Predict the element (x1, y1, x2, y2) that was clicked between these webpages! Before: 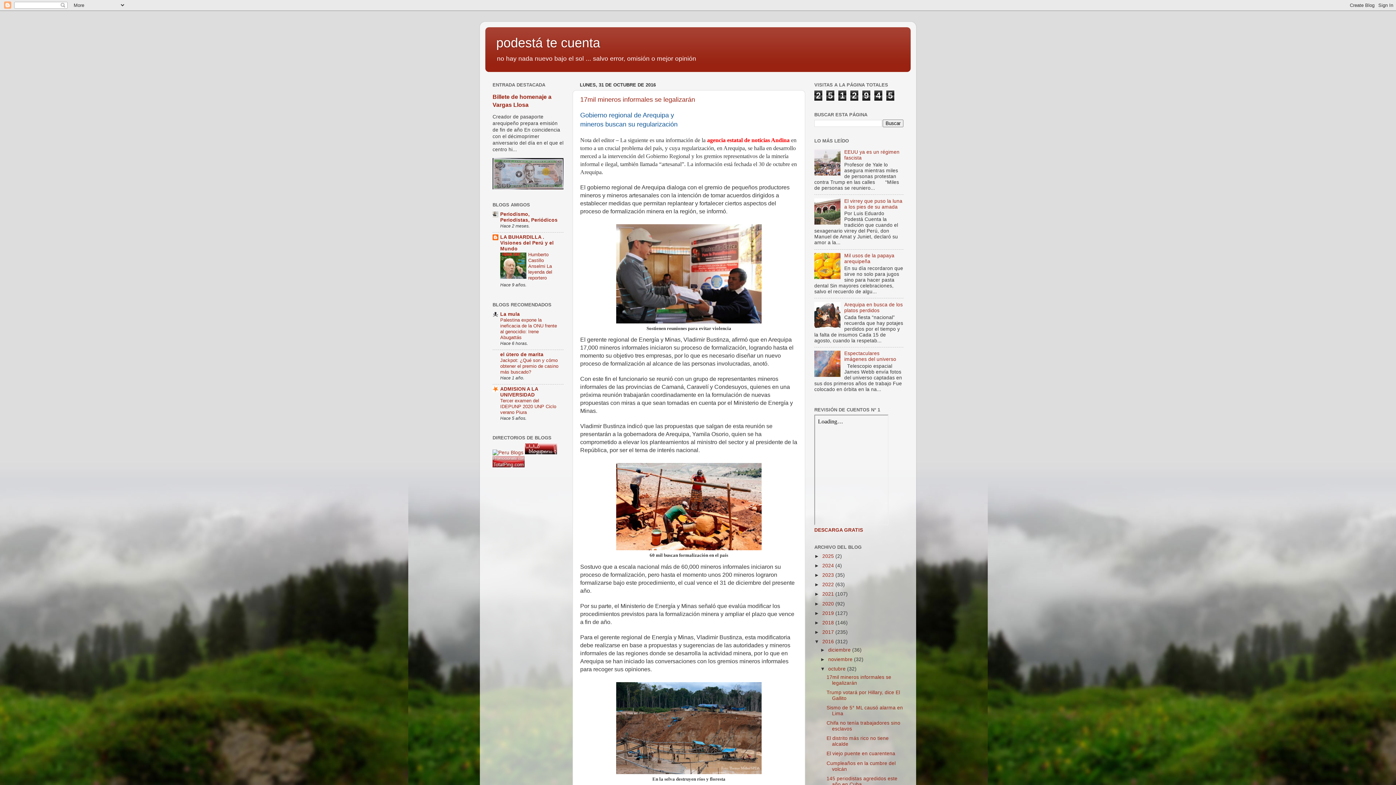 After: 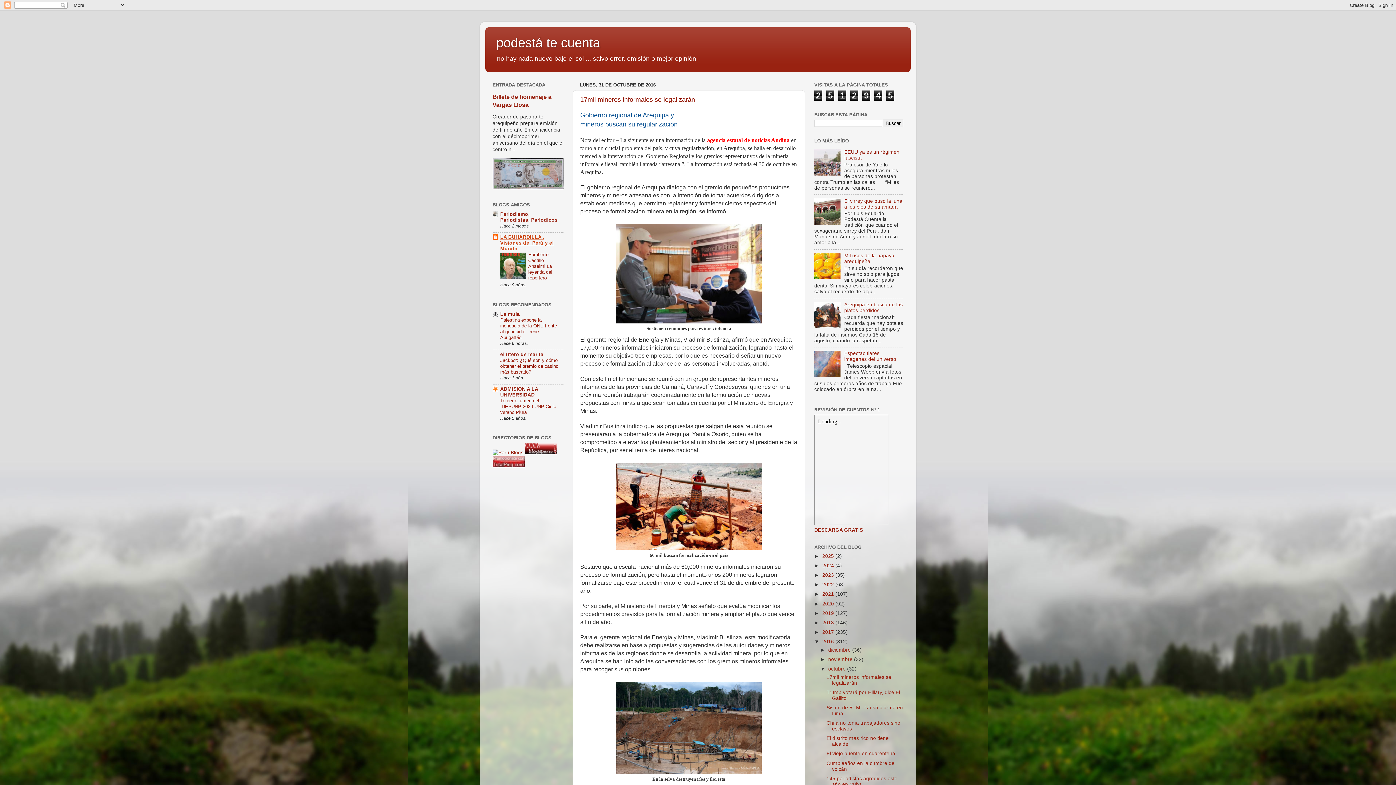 Action: label: LA BUHARDILLA . Visiones del Perú y el Mundo bbox: (500, 234, 553, 251)